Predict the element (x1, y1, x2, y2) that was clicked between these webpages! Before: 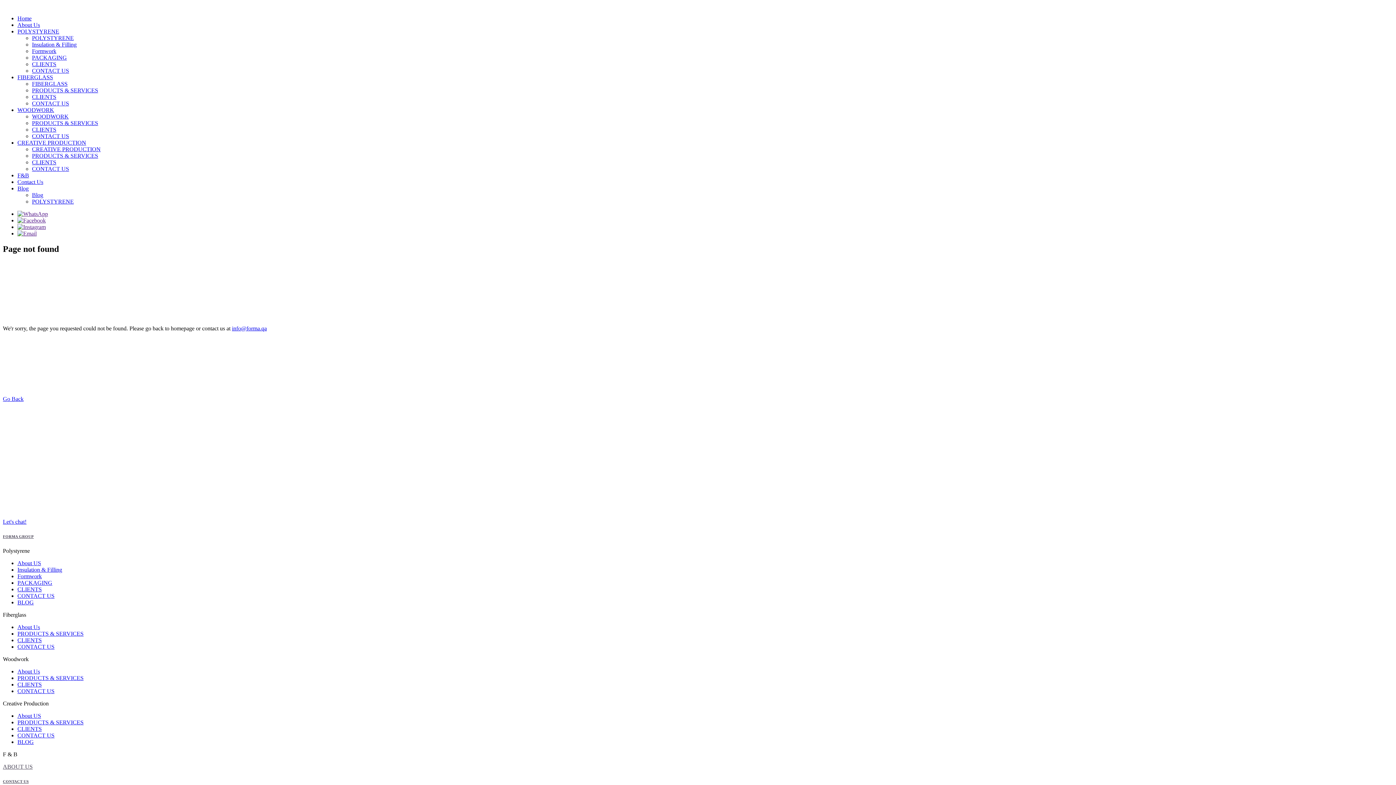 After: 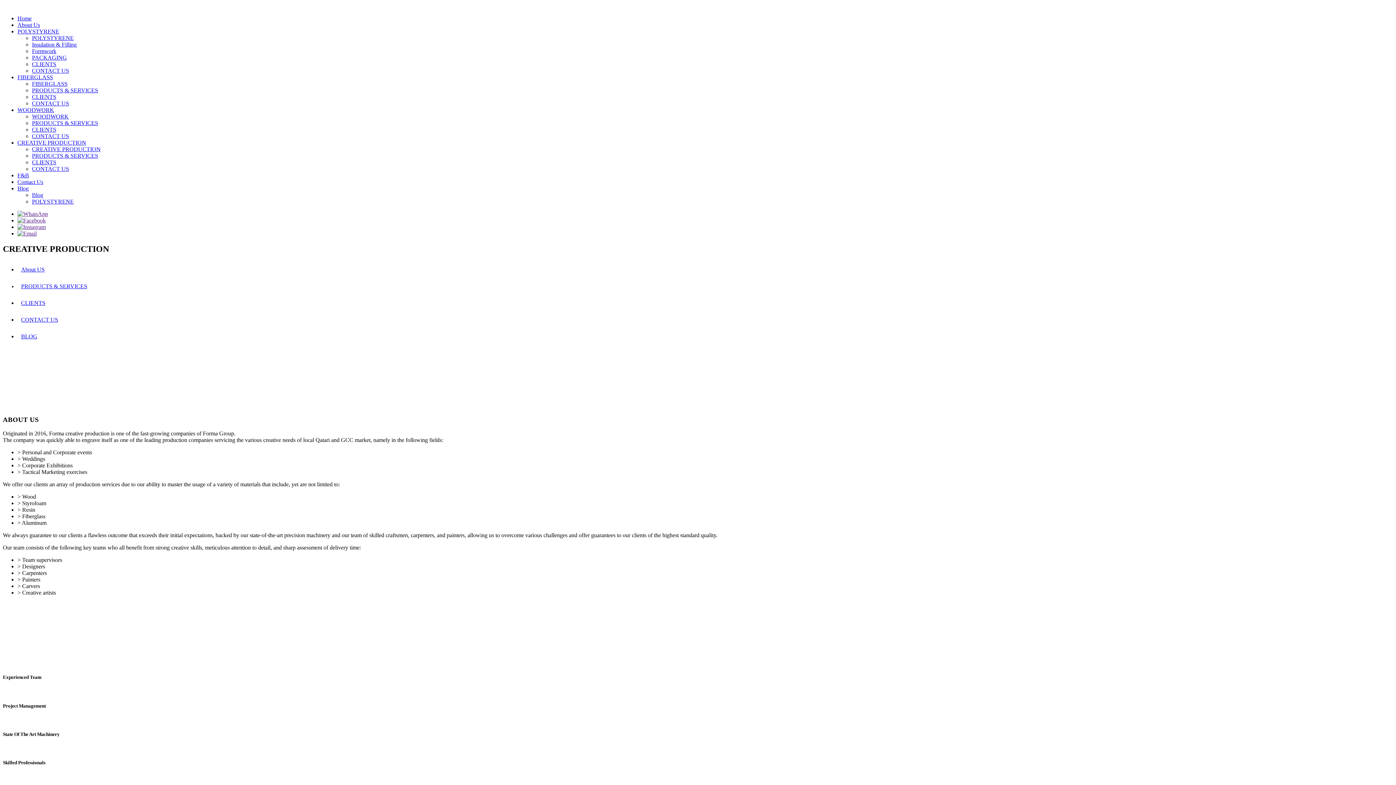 Action: label: CREATIVE PRODUCTION bbox: (32, 146, 100, 152)